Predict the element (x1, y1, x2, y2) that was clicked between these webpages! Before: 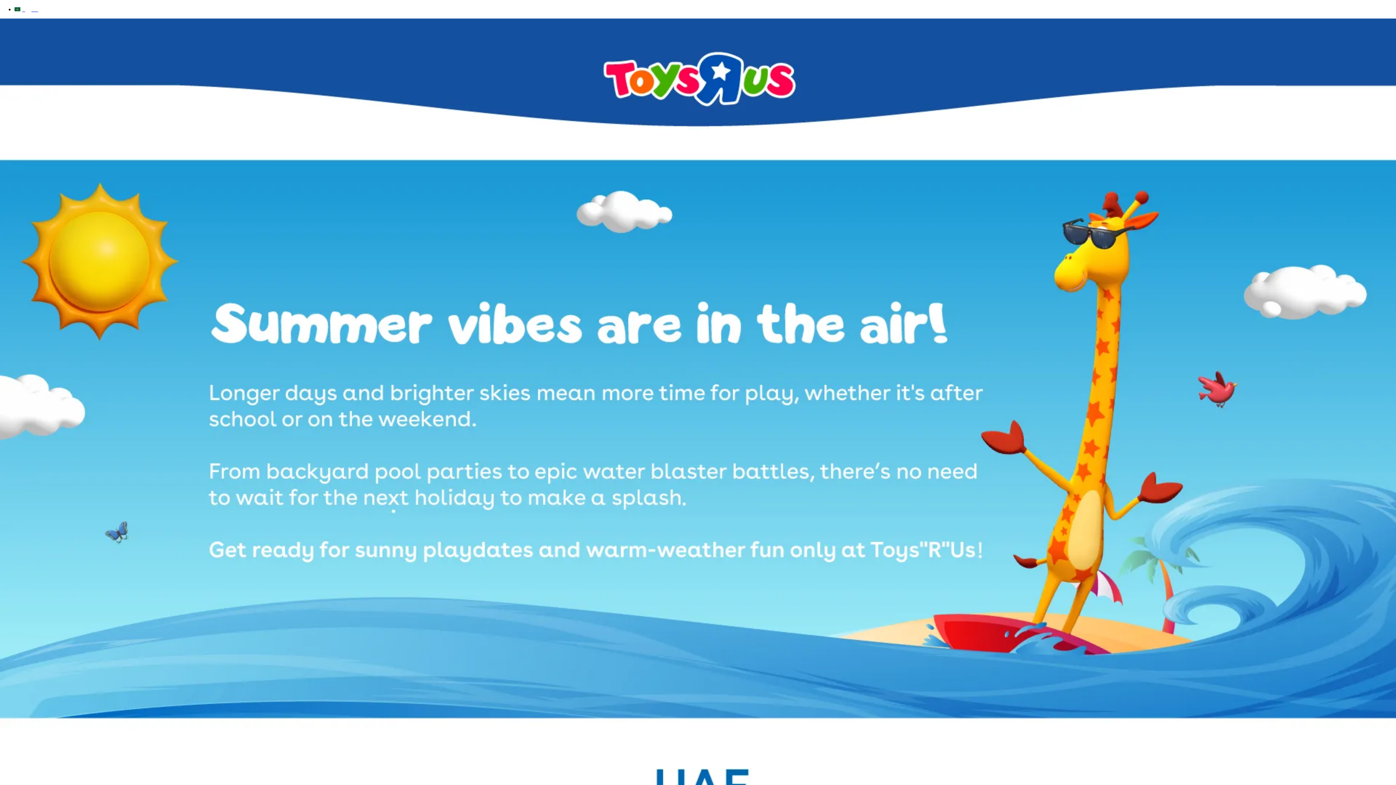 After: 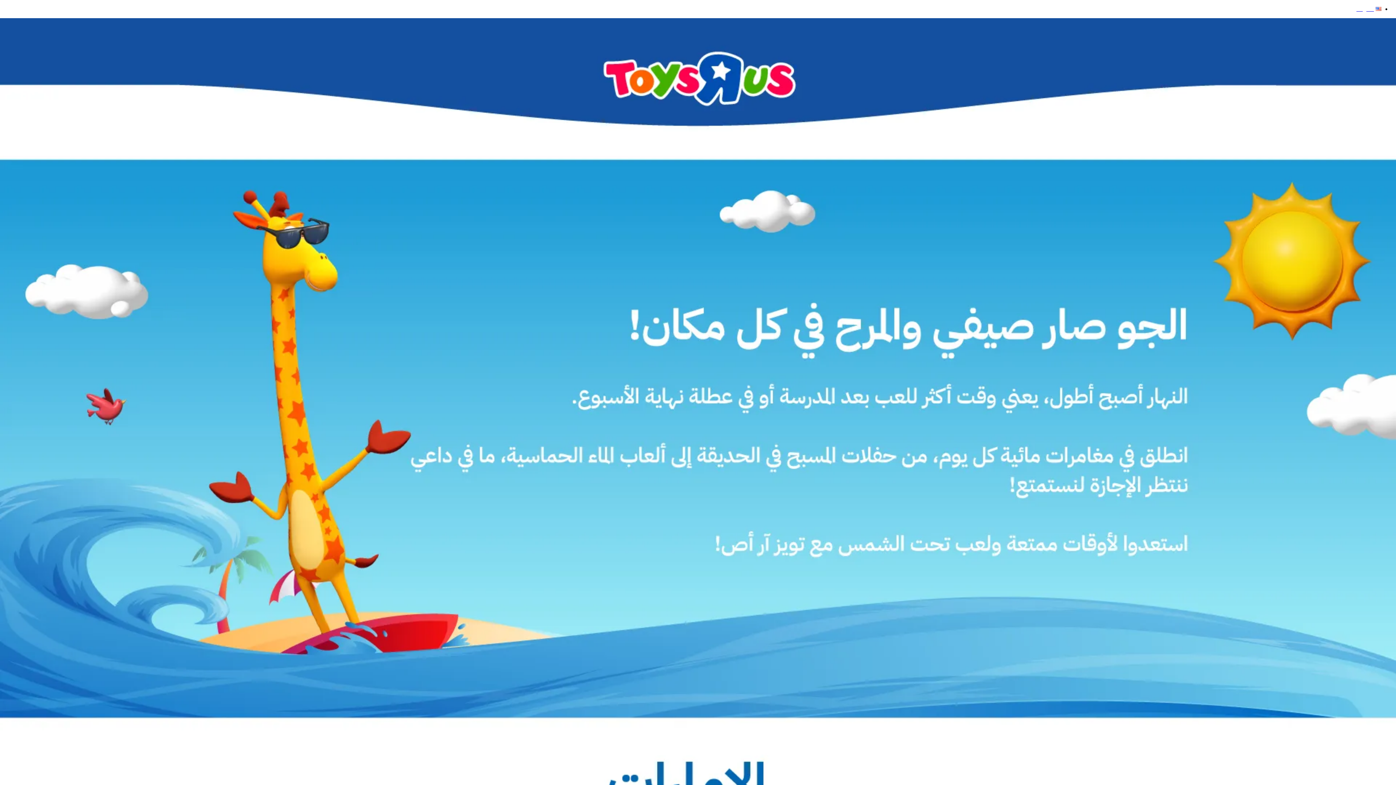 Action: bbox: (14, 6, 38, 12) label: العربية